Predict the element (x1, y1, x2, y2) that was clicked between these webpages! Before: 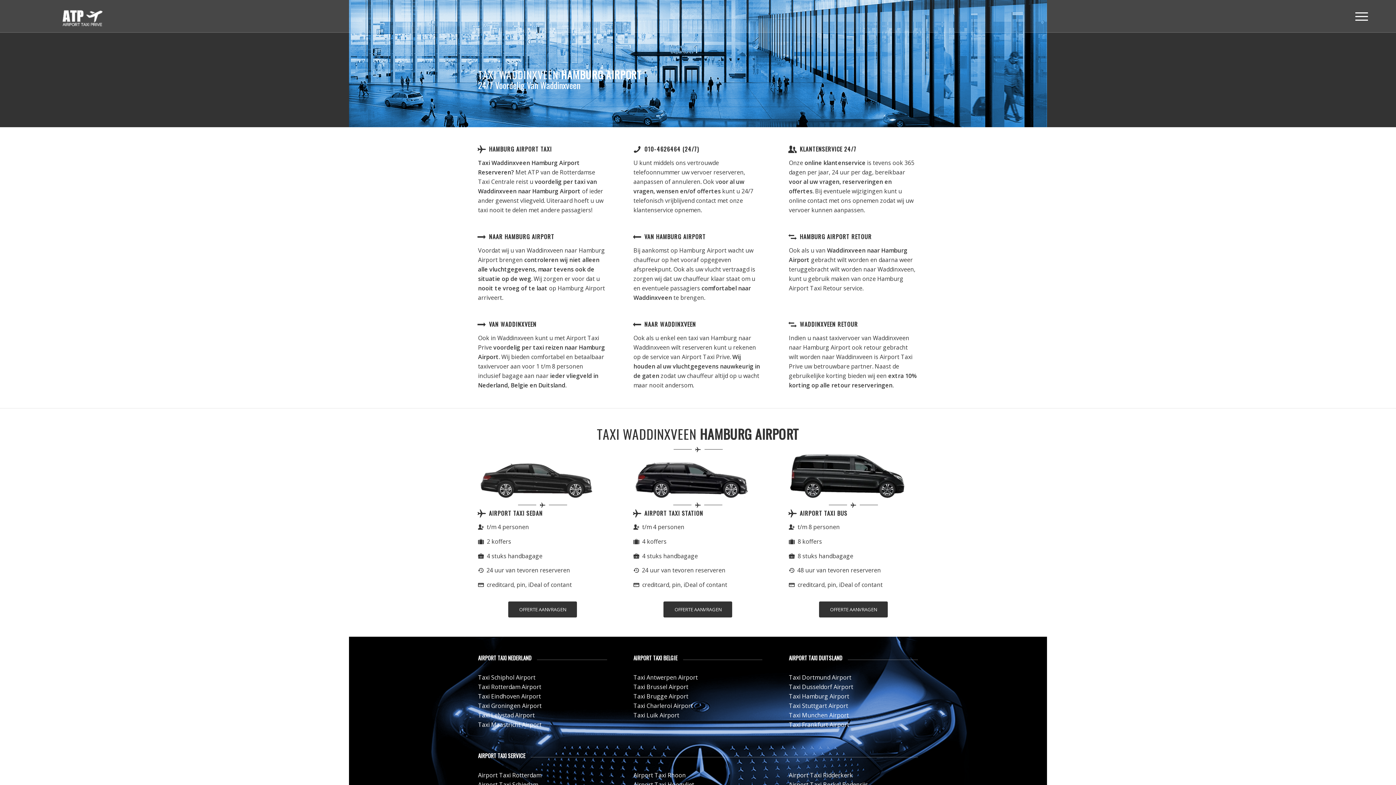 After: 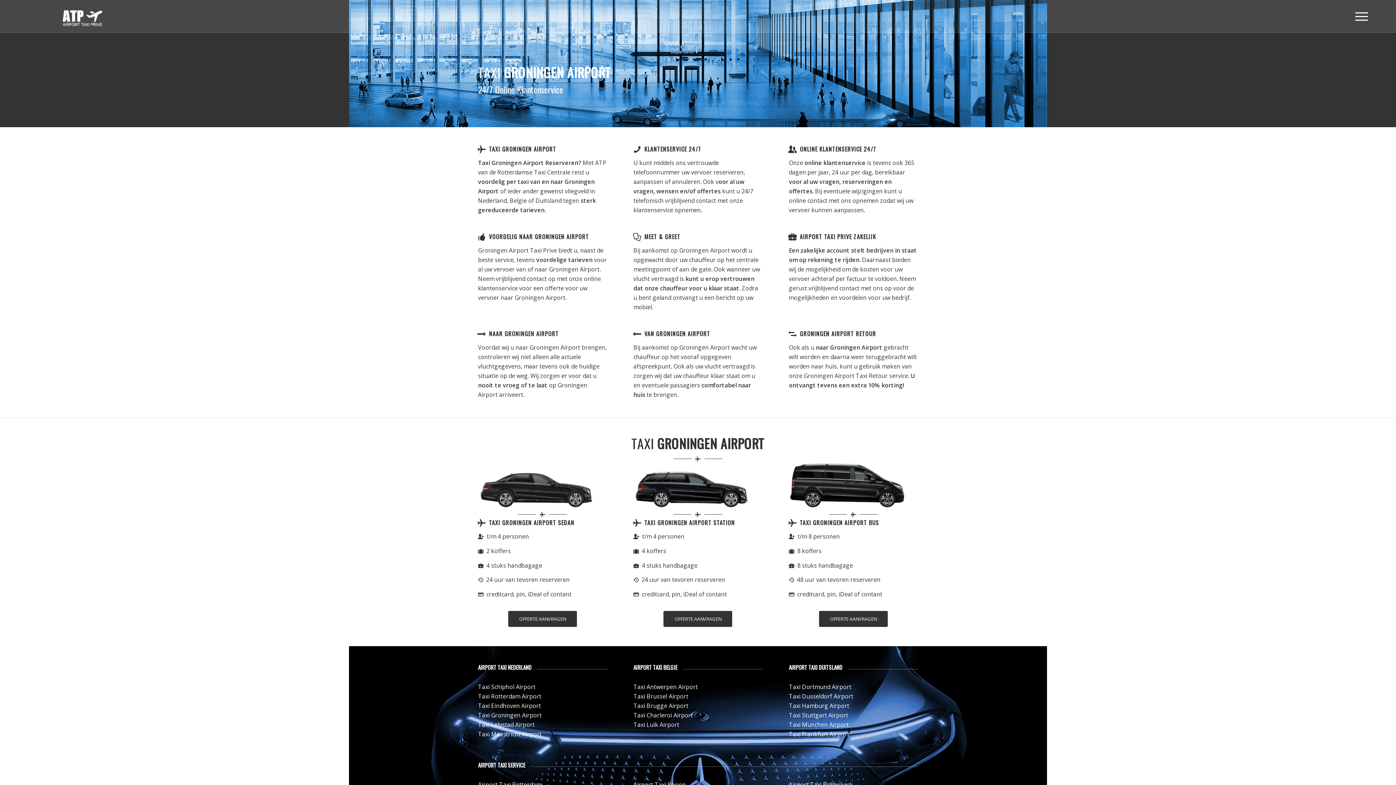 Action: bbox: (478, 702, 541, 710) label: Taxi Groningen Airport